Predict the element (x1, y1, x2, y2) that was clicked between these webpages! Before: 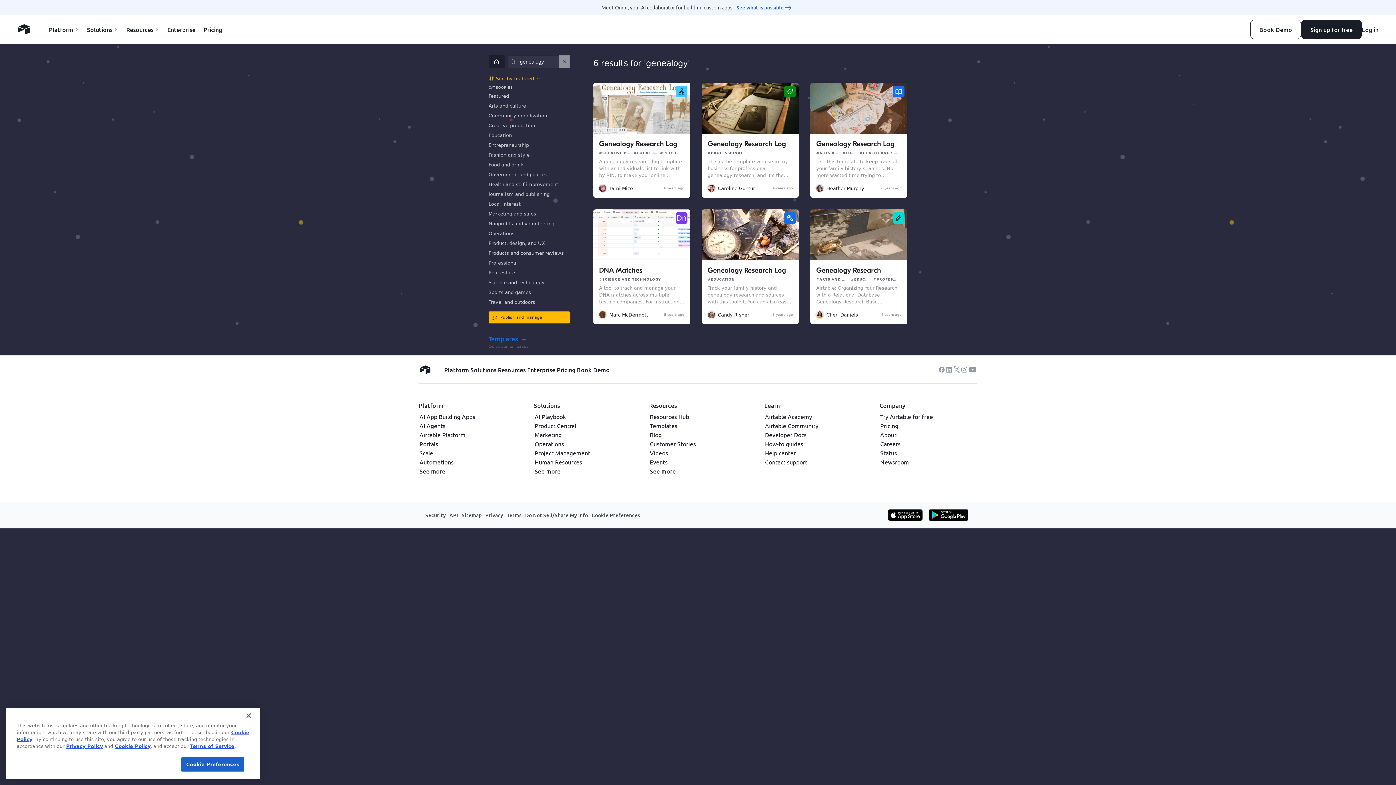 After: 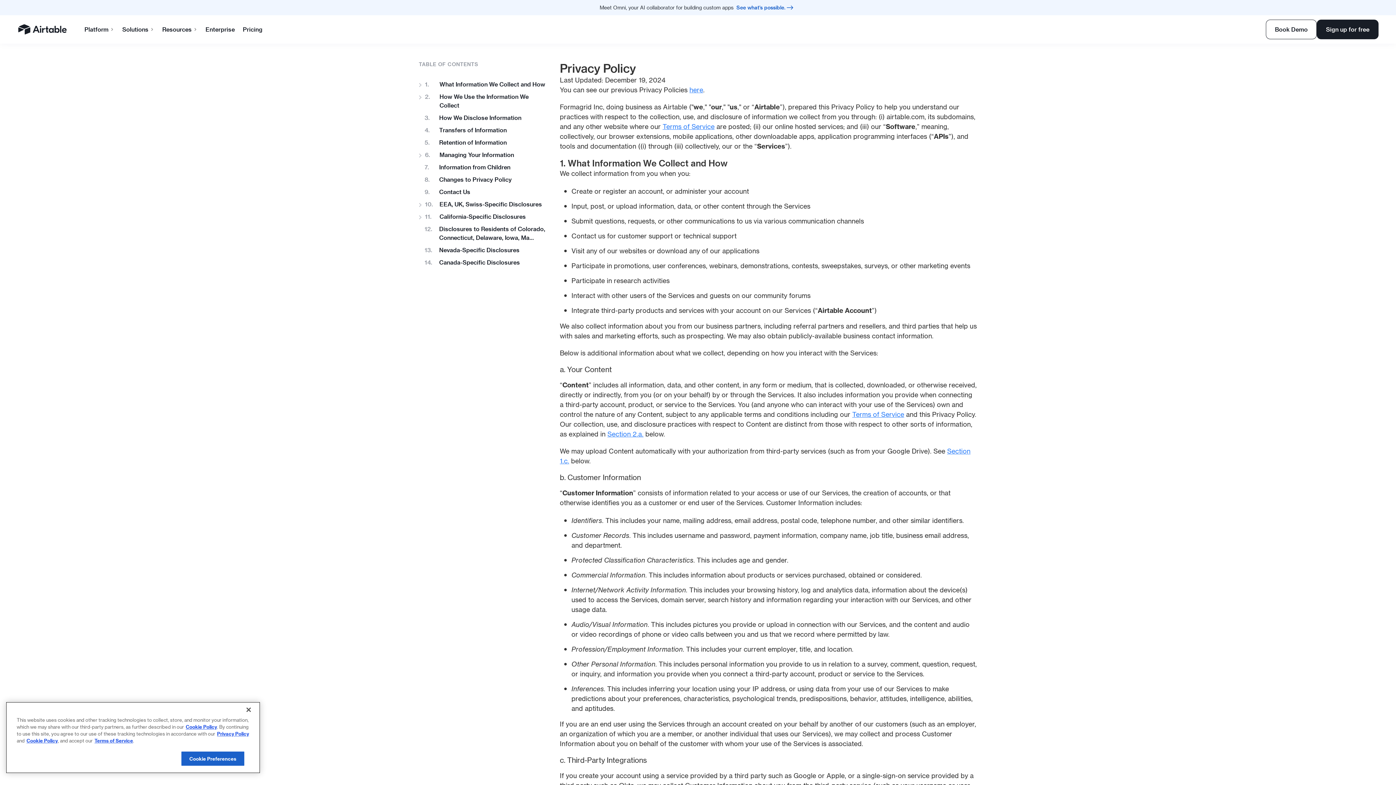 Action: bbox: (66, 744, 102, 749) label: Privacy Policy